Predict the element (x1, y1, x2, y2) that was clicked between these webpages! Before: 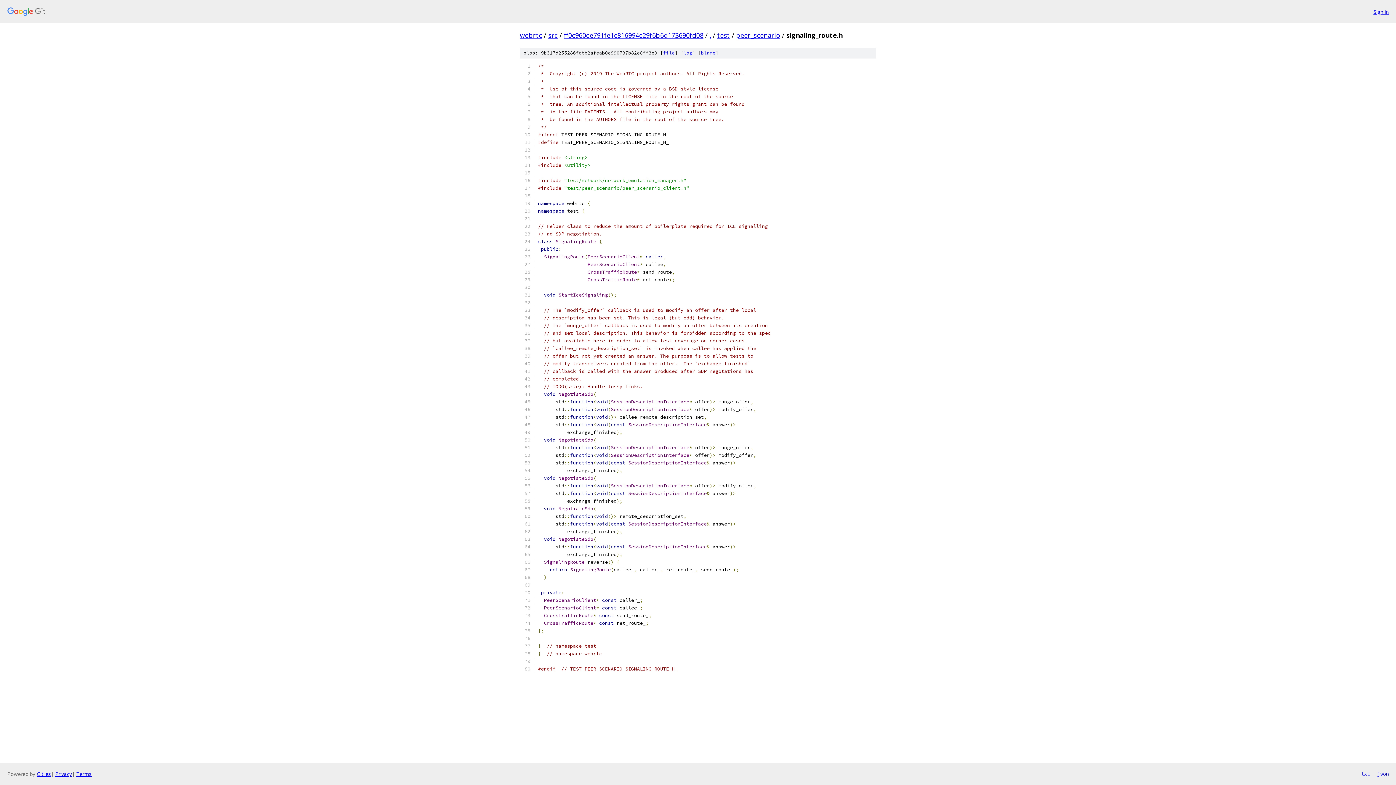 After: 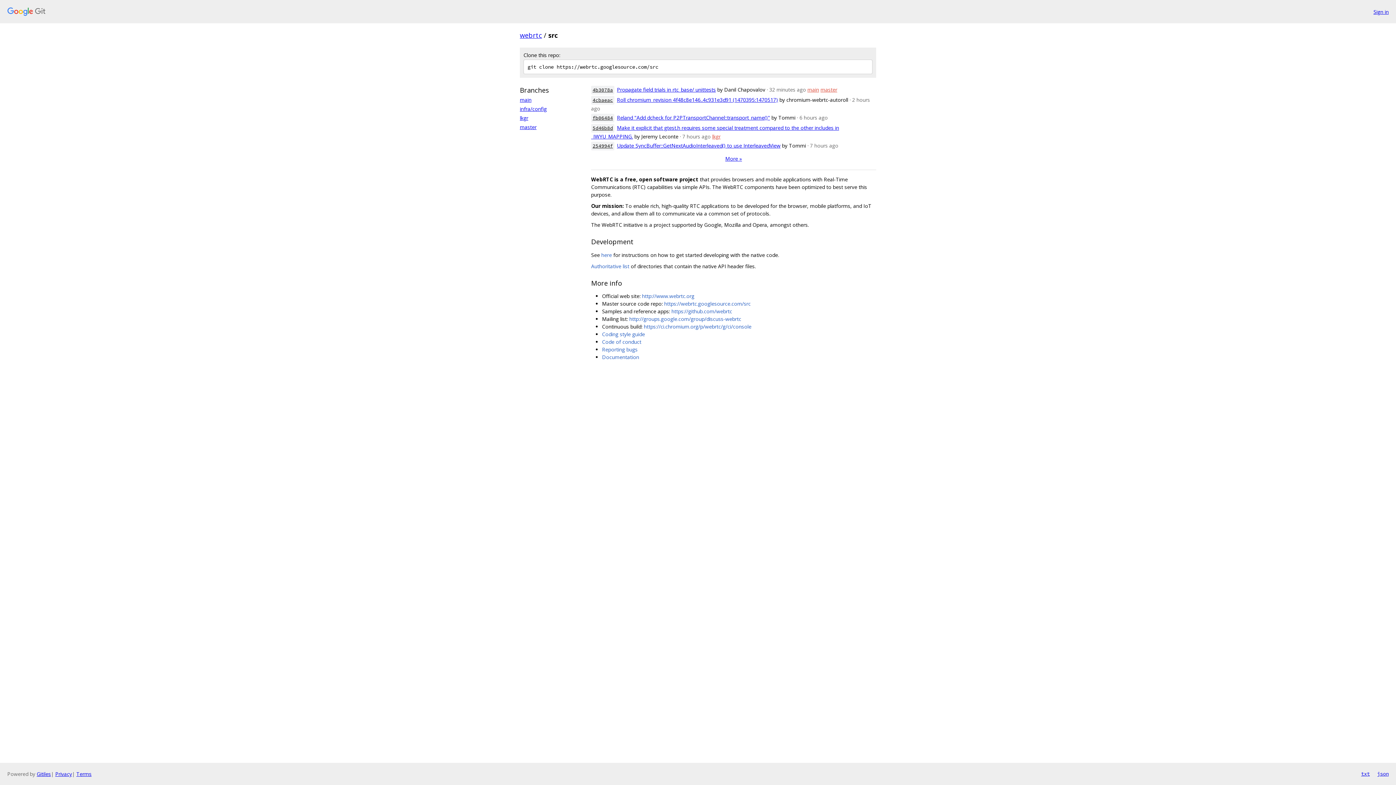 Action: label: src bbox: (548, 30, 557, 39)